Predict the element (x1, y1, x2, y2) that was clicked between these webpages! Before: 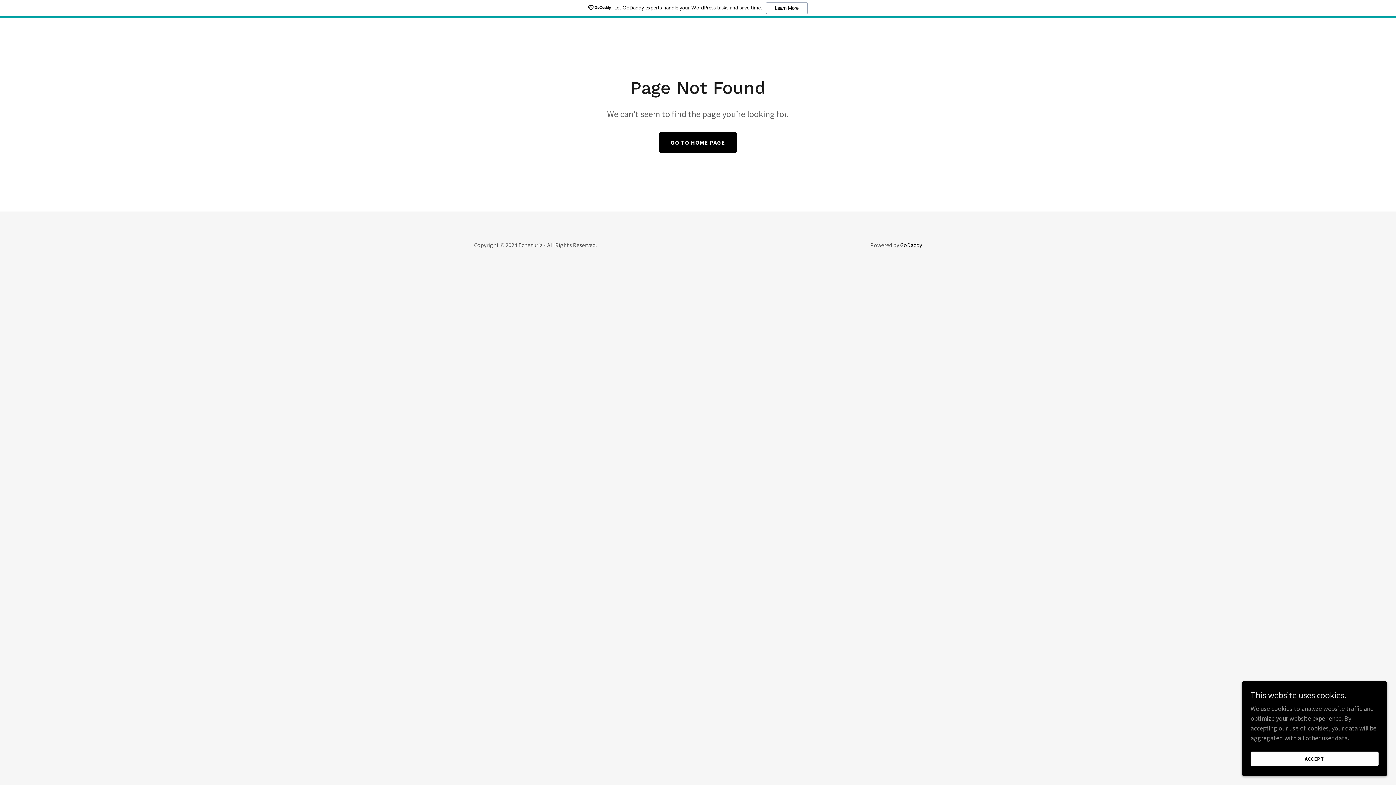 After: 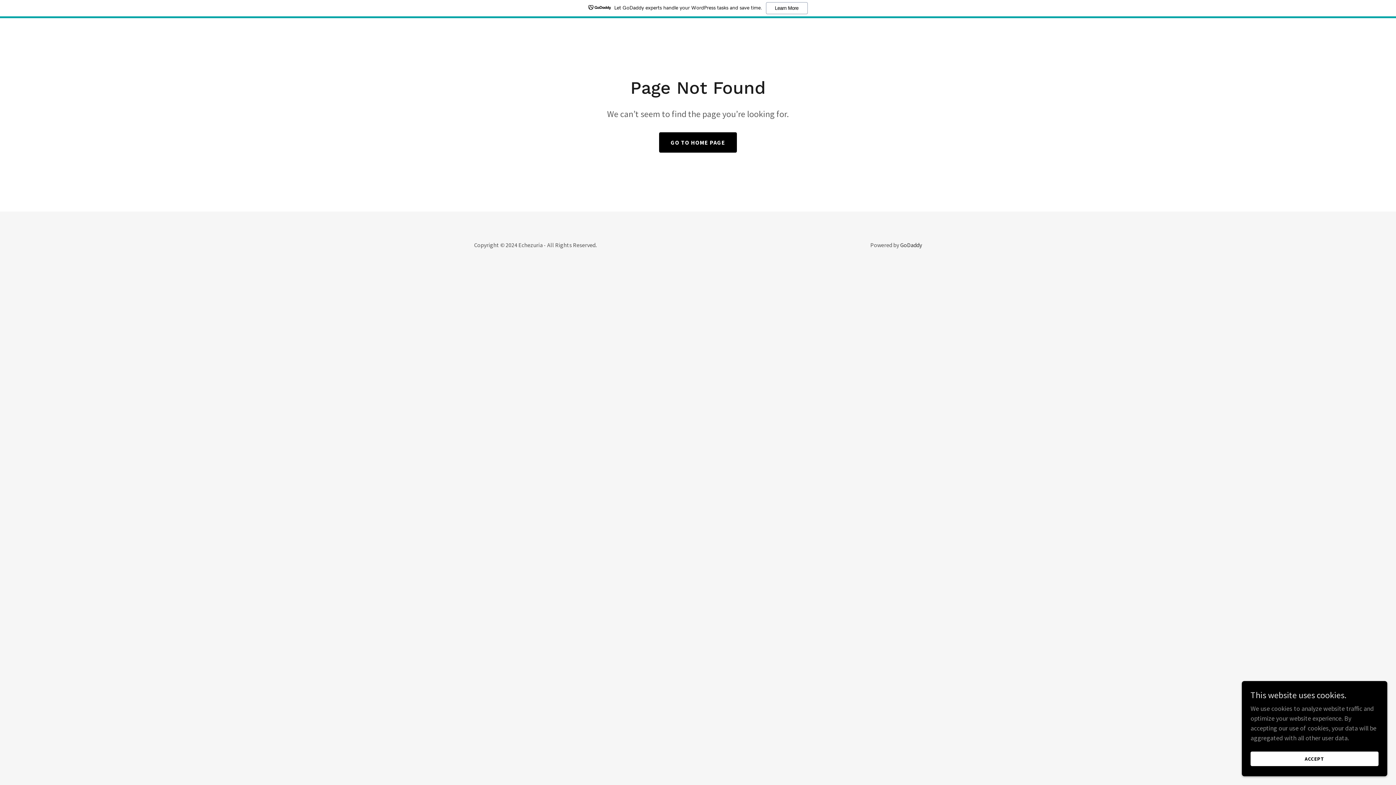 Action: label: GoDaddy bbox: (900, 241, 922, 248)